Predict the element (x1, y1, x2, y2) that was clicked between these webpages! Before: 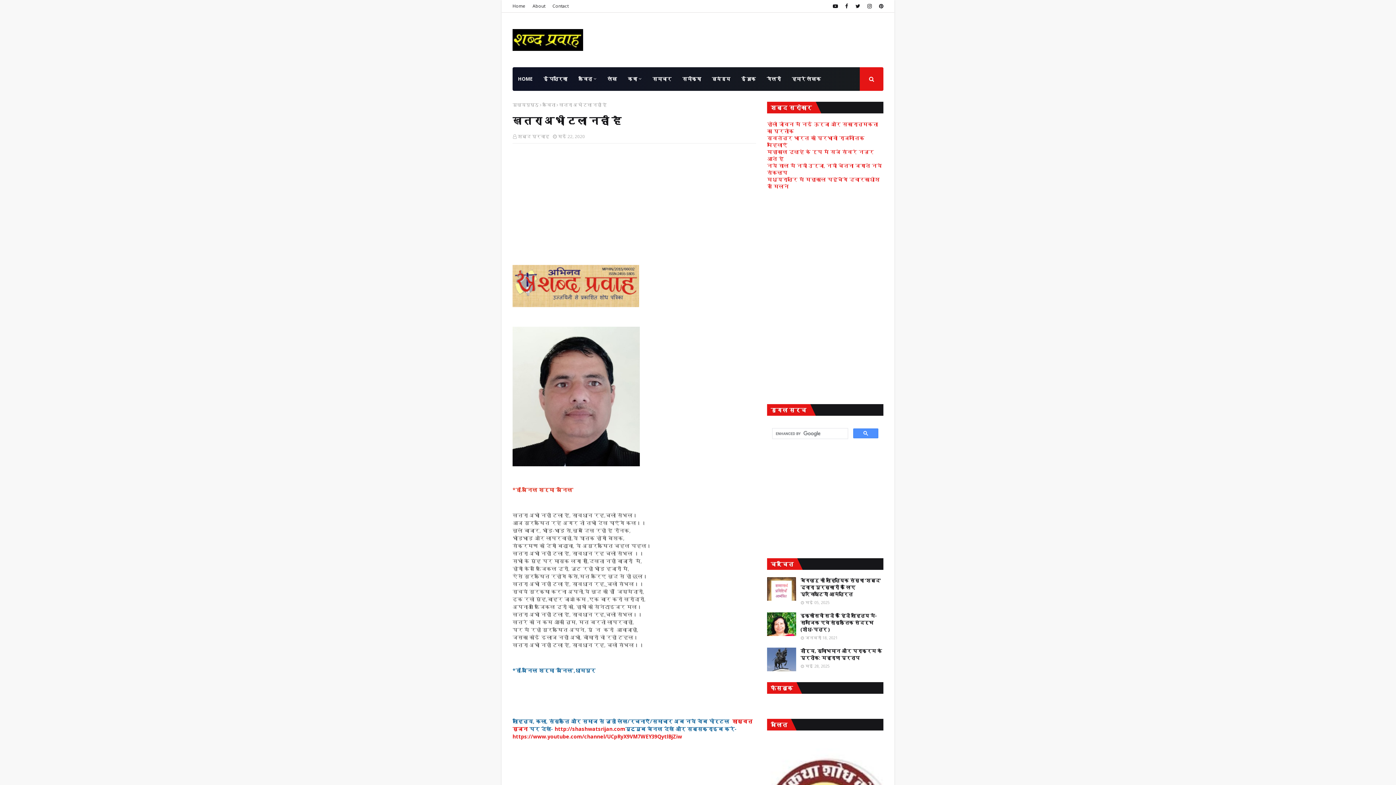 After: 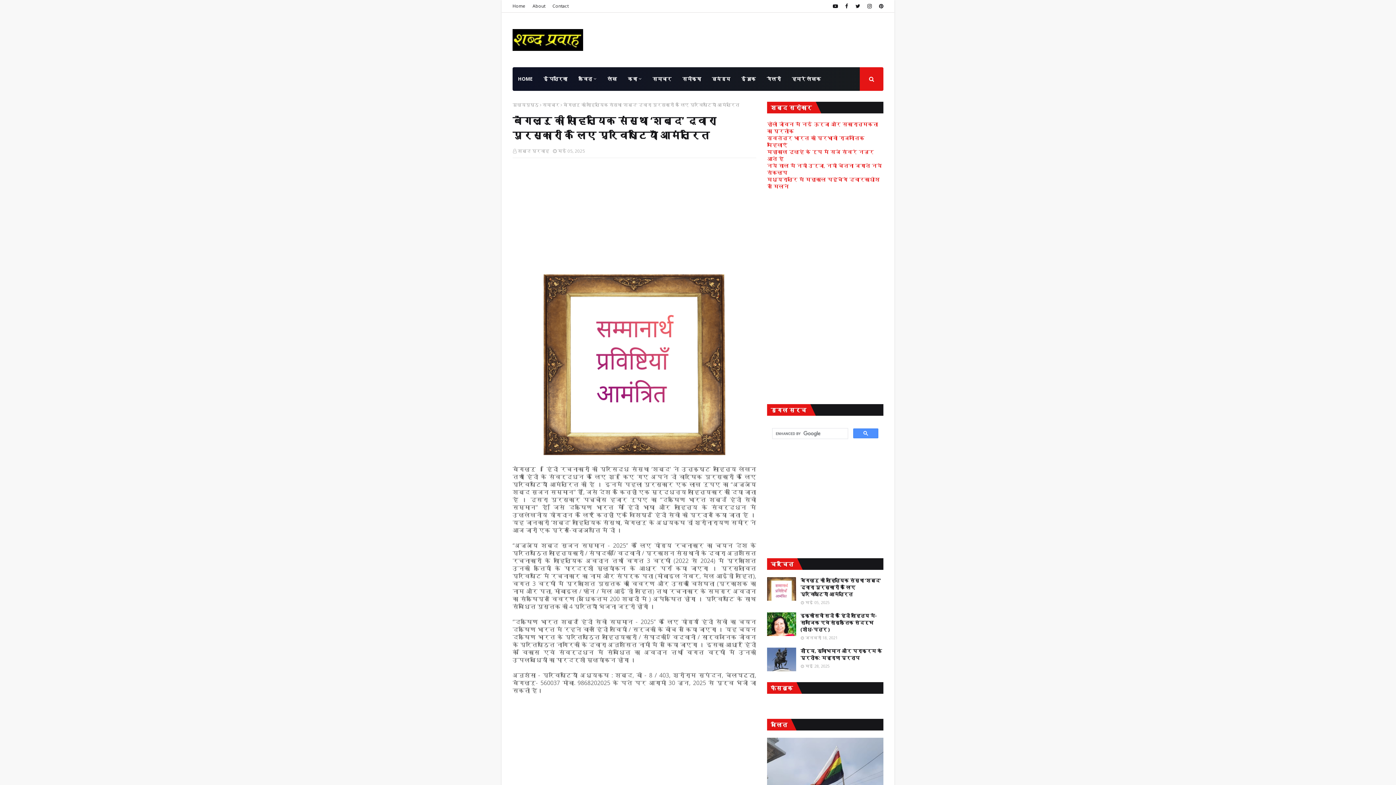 Action: label: बेंगलूरु की साहित्यिक संस्था ‘शब्द’ द्वारा पुरस्कारों के लिए प्रविष्टियाँ आमंत्रित bbox: (800, 577, 883, 598)